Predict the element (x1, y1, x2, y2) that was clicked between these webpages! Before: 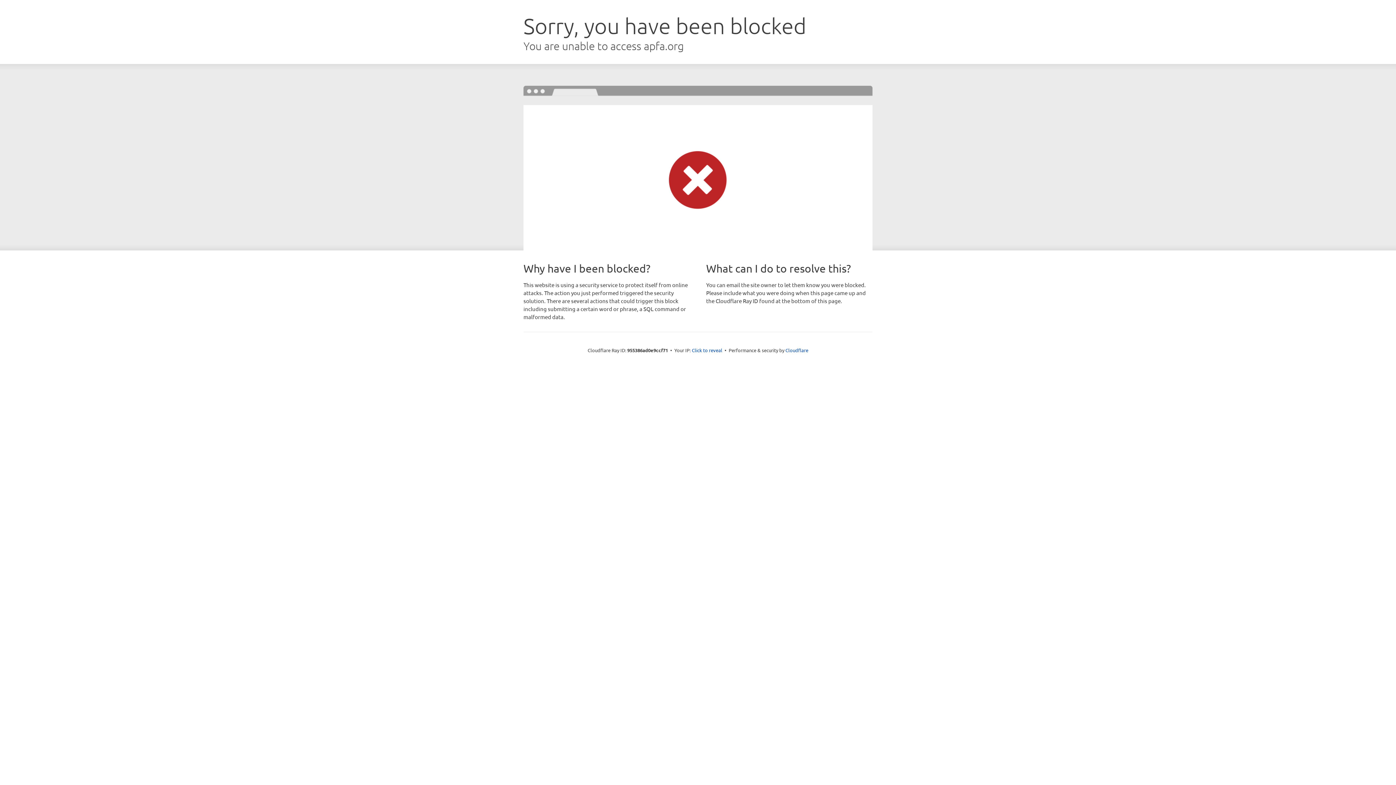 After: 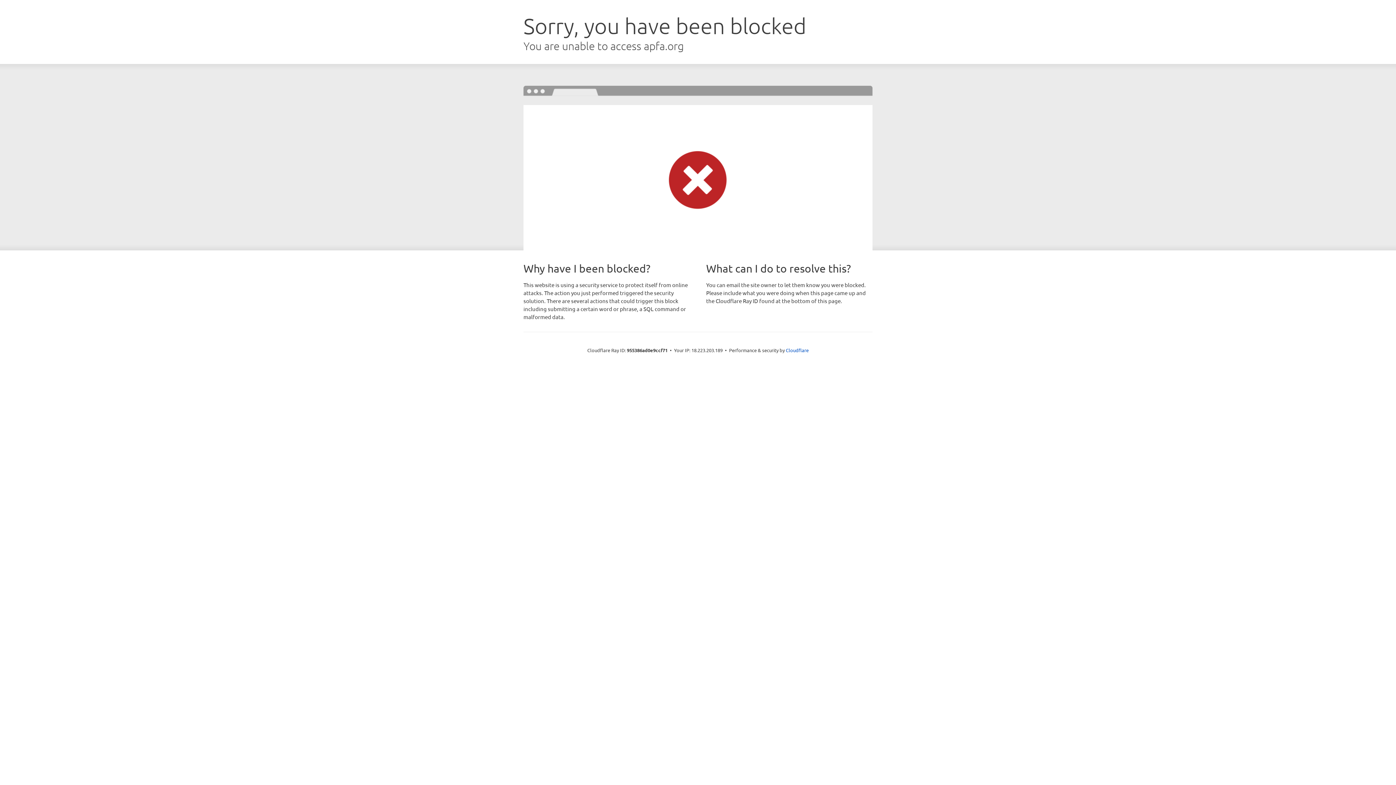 Action: label: Click to reveal bbox: (692, 346, 722, 353)